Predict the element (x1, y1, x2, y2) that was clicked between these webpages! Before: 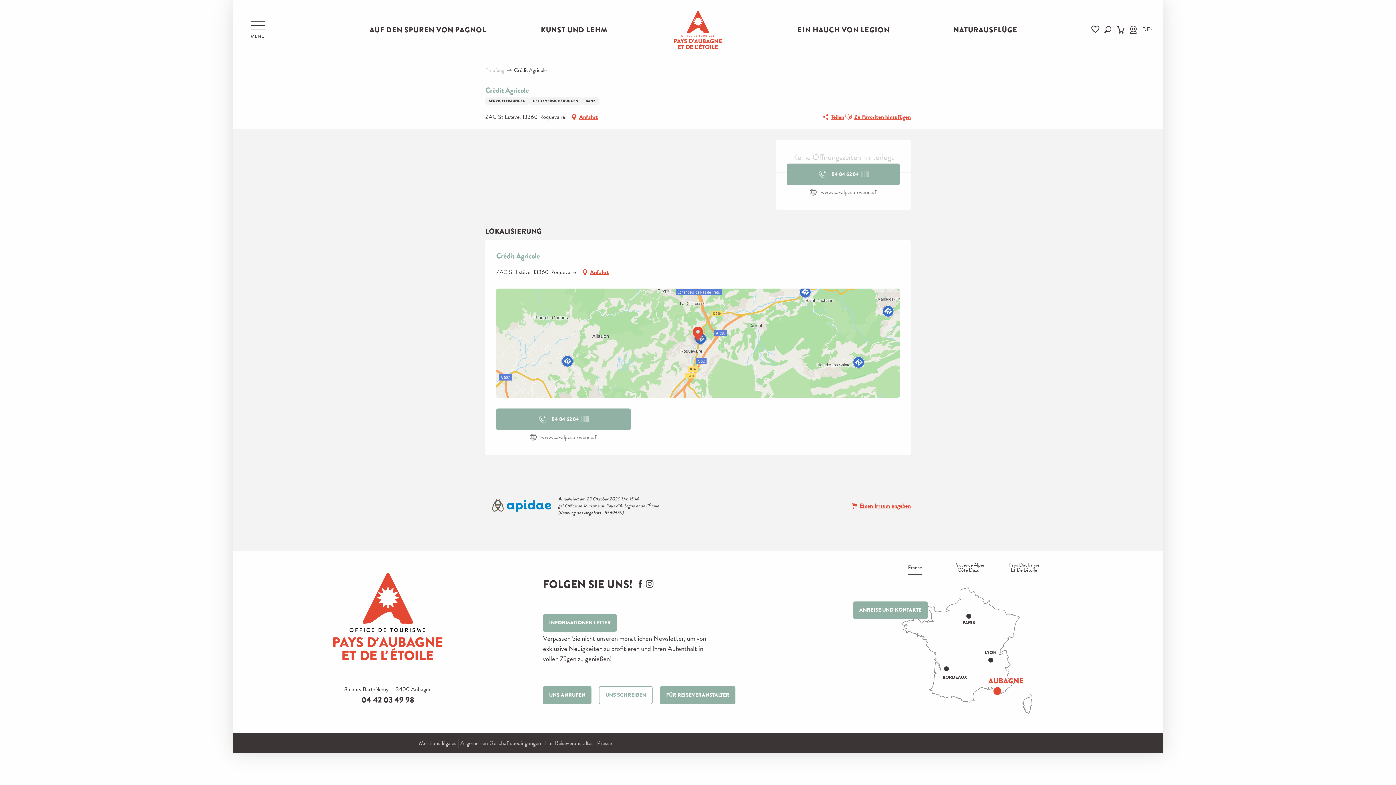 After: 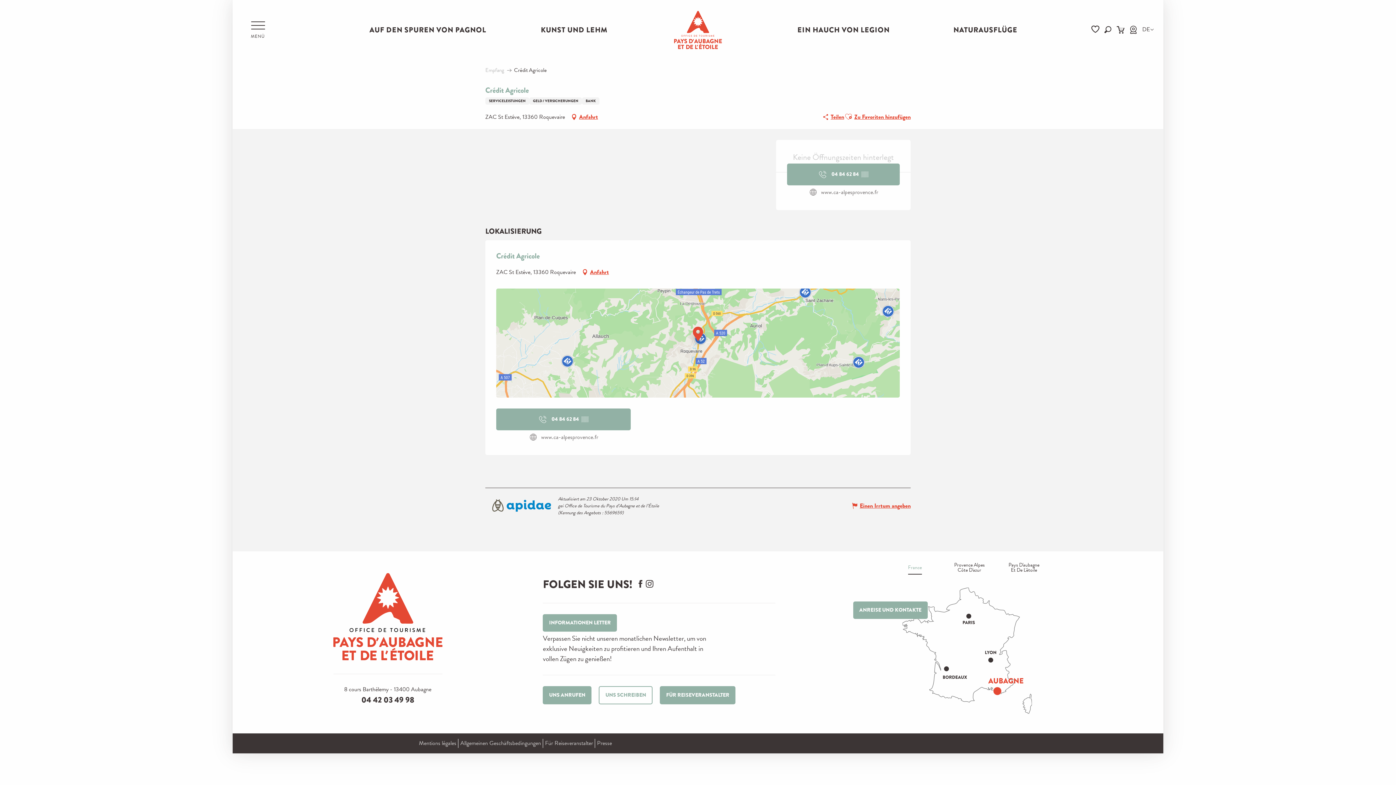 Action: bbox: (908, 565, 922, 574) label: France